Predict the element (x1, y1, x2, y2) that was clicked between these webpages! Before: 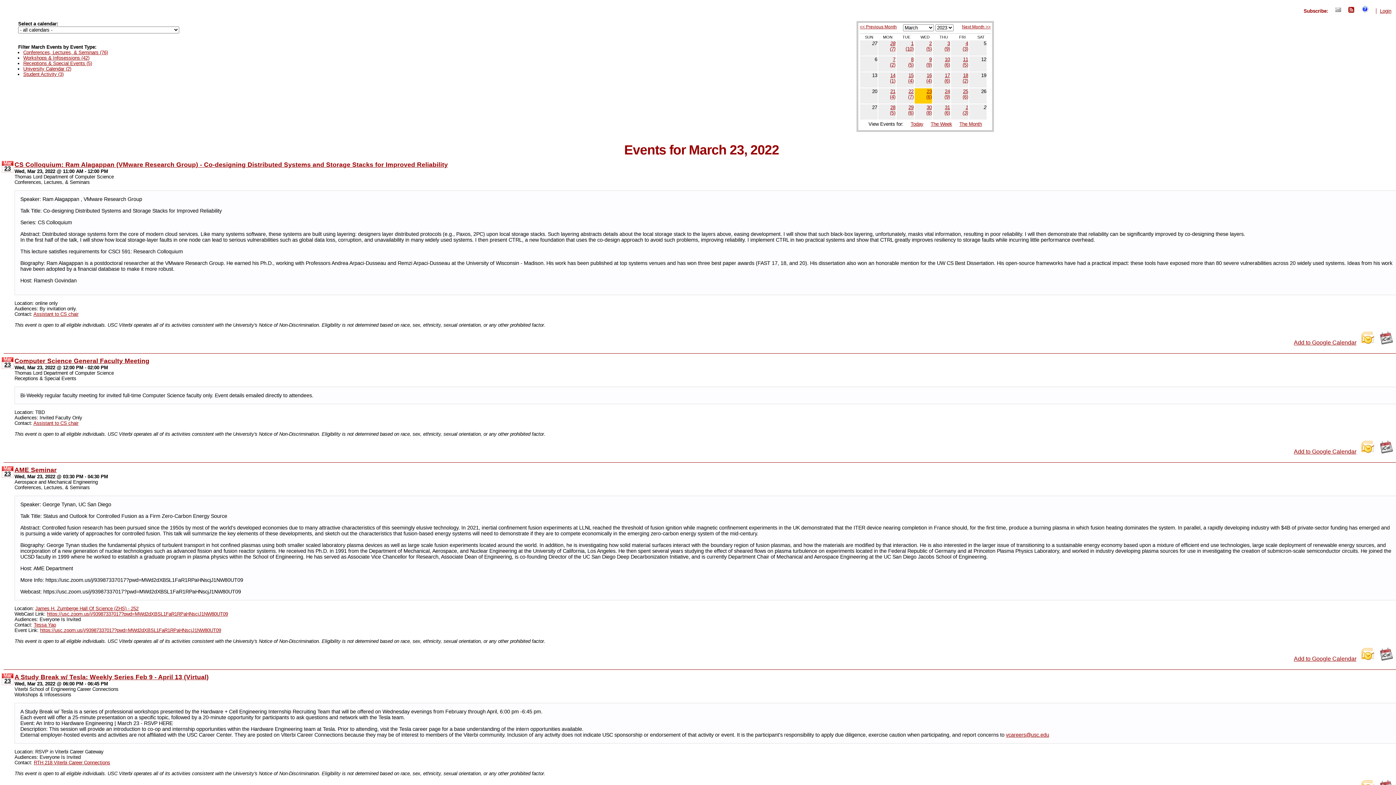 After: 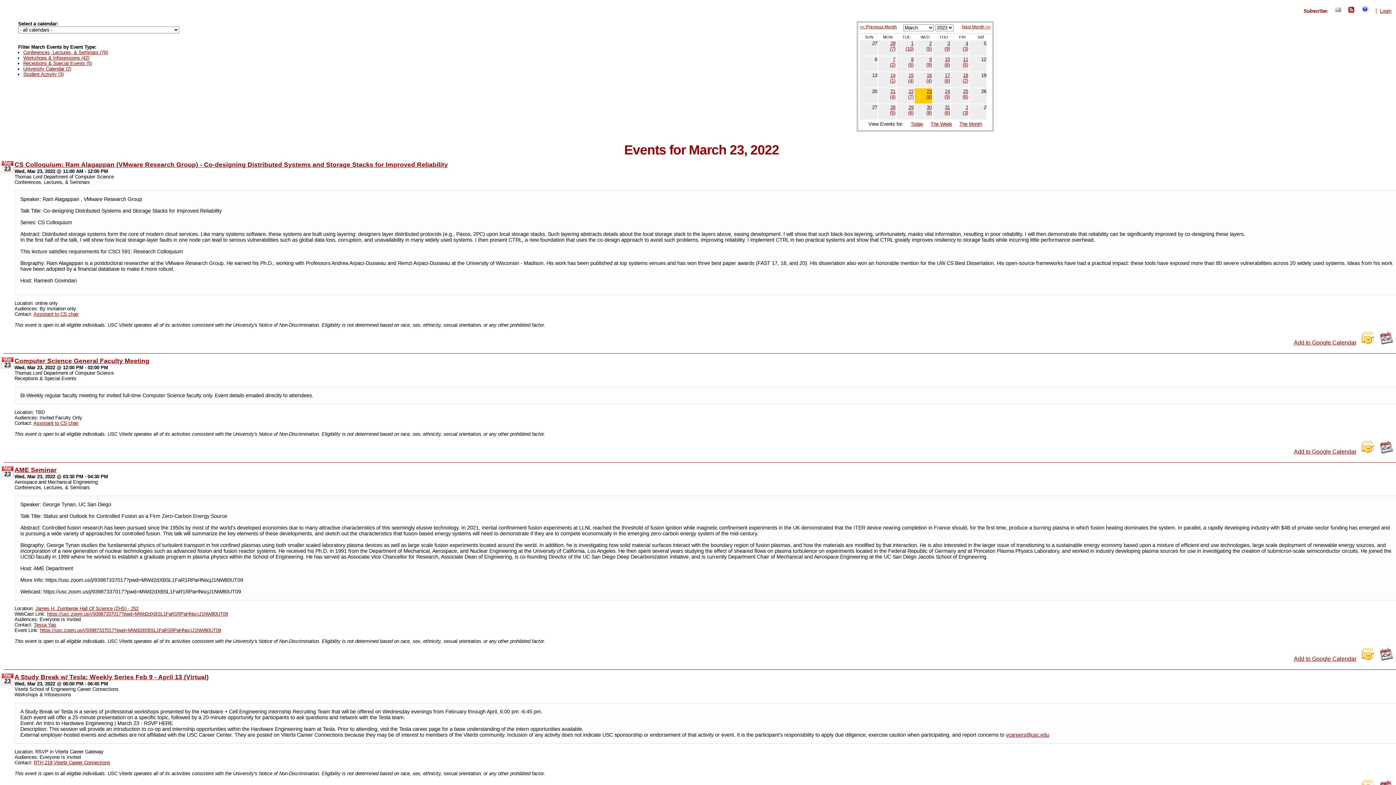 Action: bbox: (1361, 654, 1374, 662)